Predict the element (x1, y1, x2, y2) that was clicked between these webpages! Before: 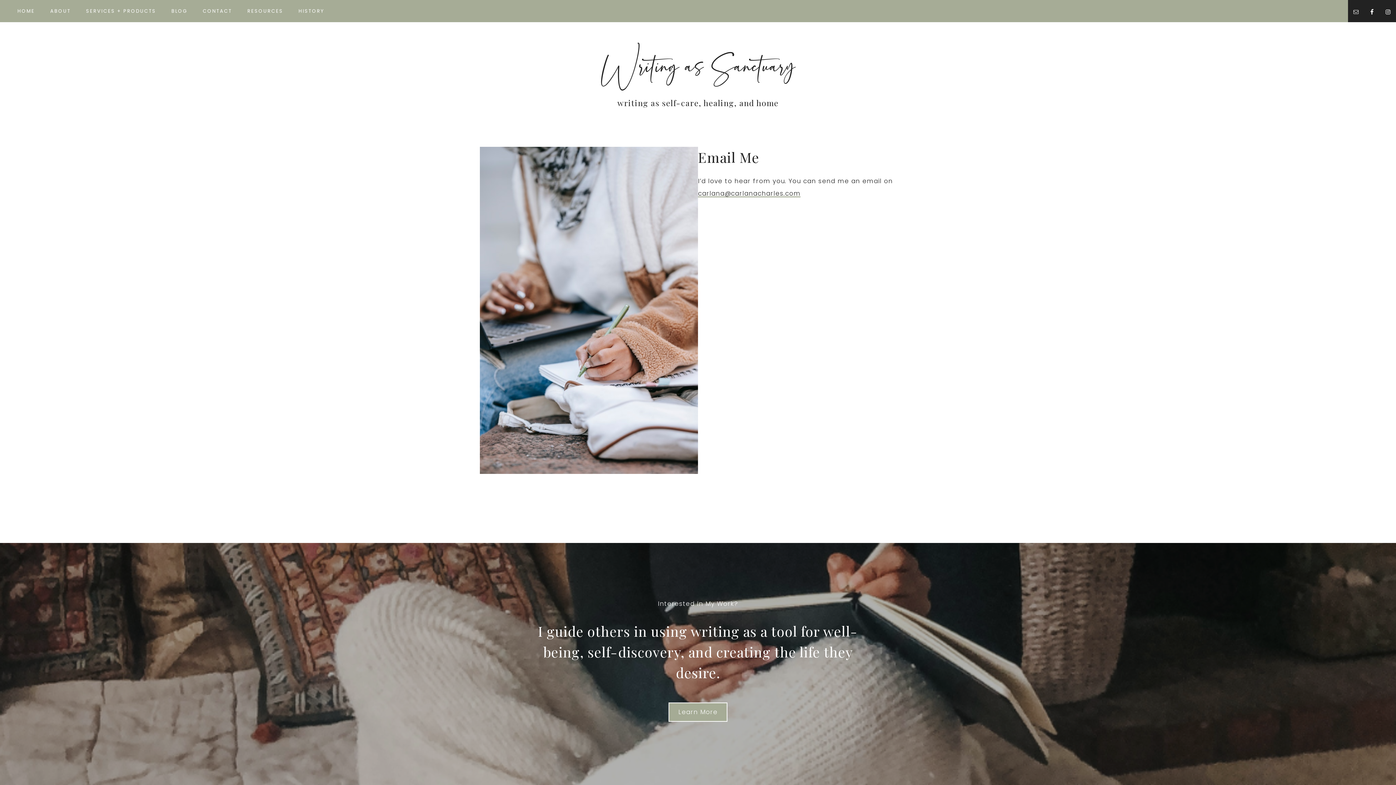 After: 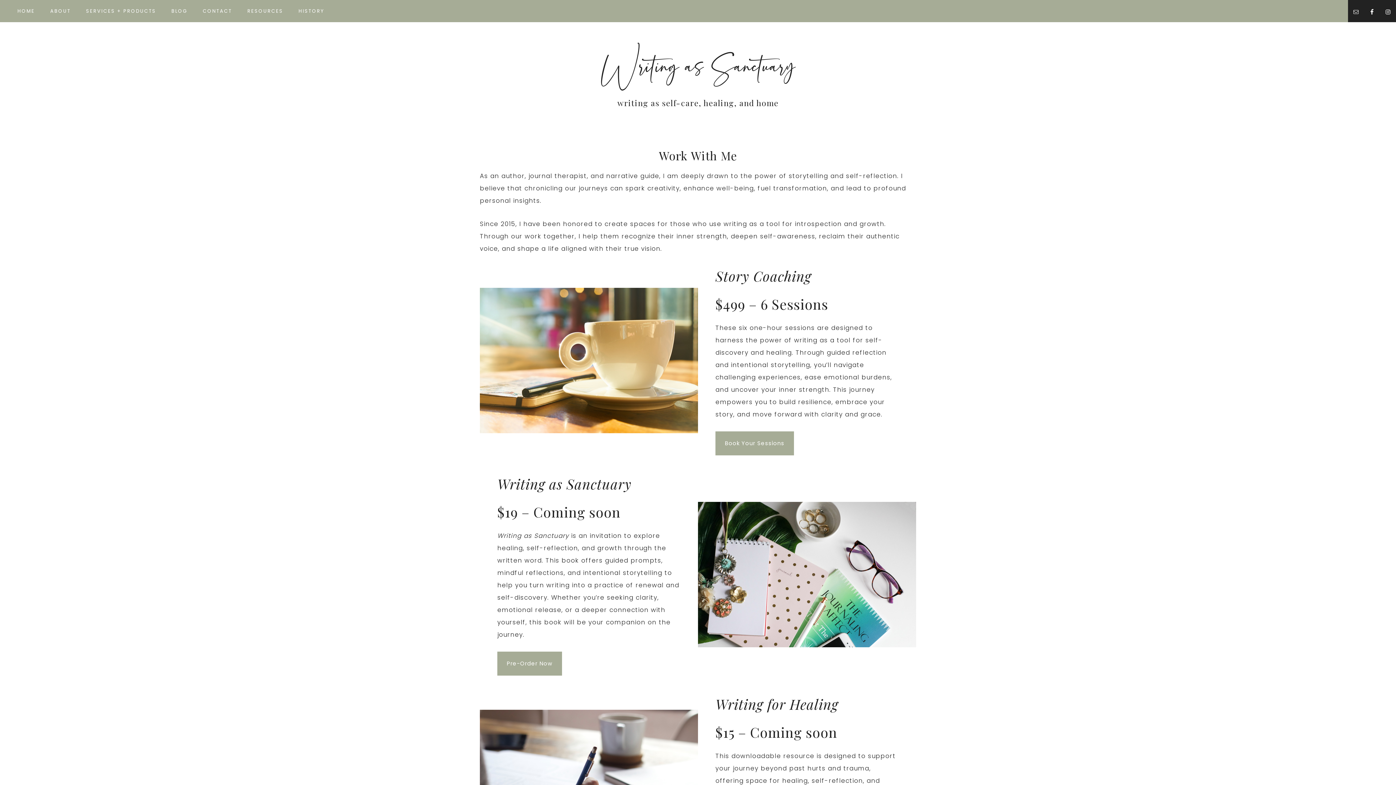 Action: bbox: (668, 702, 727, 722) label: Learn More